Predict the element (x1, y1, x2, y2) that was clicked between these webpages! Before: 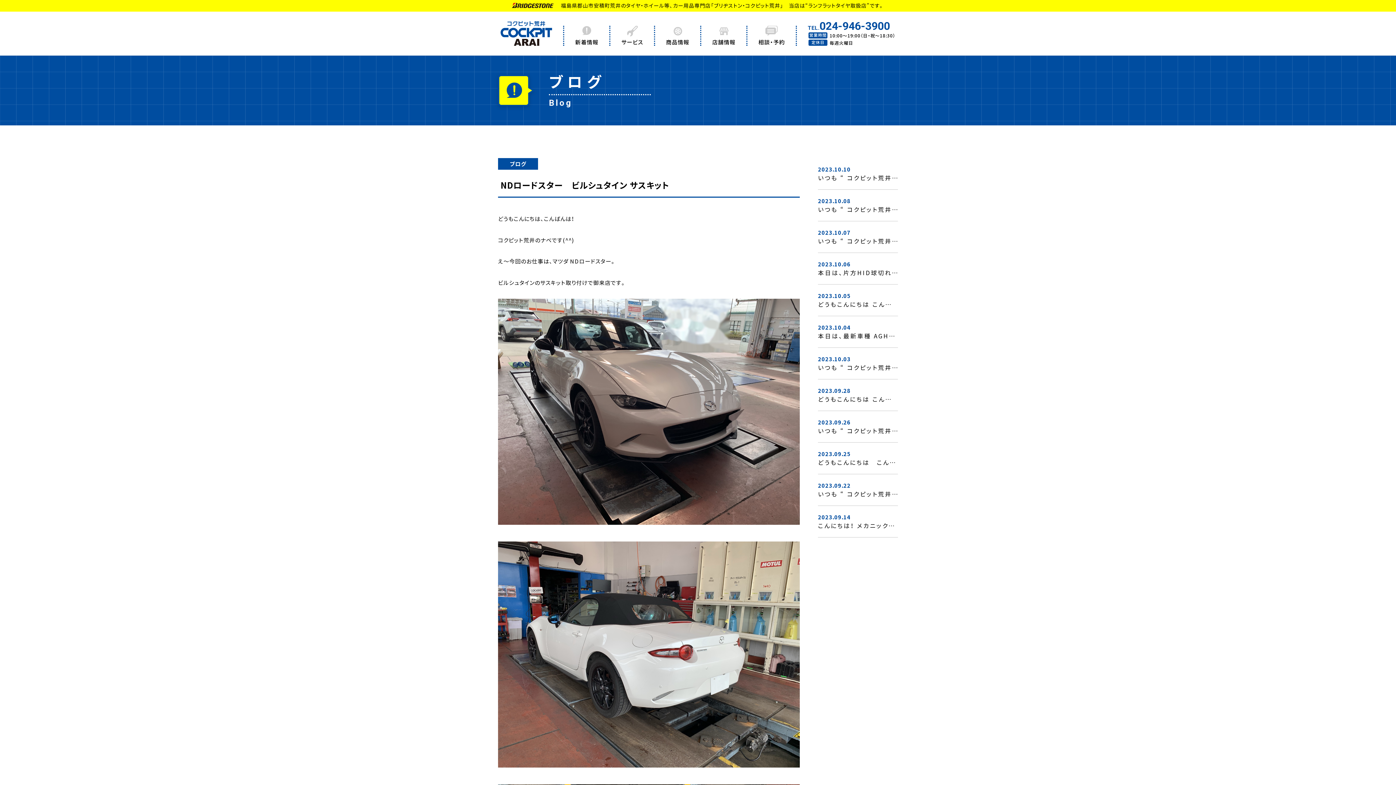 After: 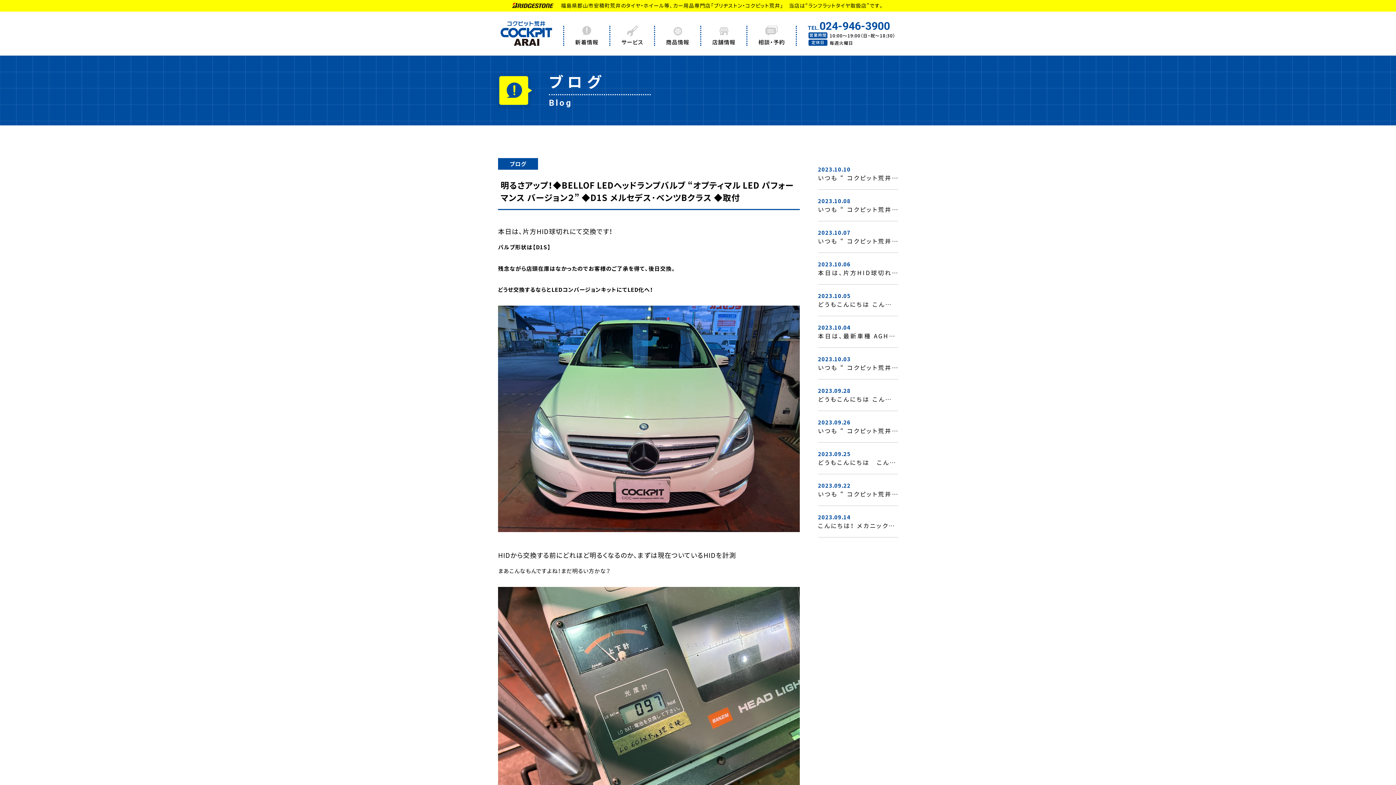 Action: label: 2023.10.06

本日は、片方HID球切れにて交換です！ バルブ形状は【D1S】 残念ながら店 bbox: (818, 253, 898, 284)